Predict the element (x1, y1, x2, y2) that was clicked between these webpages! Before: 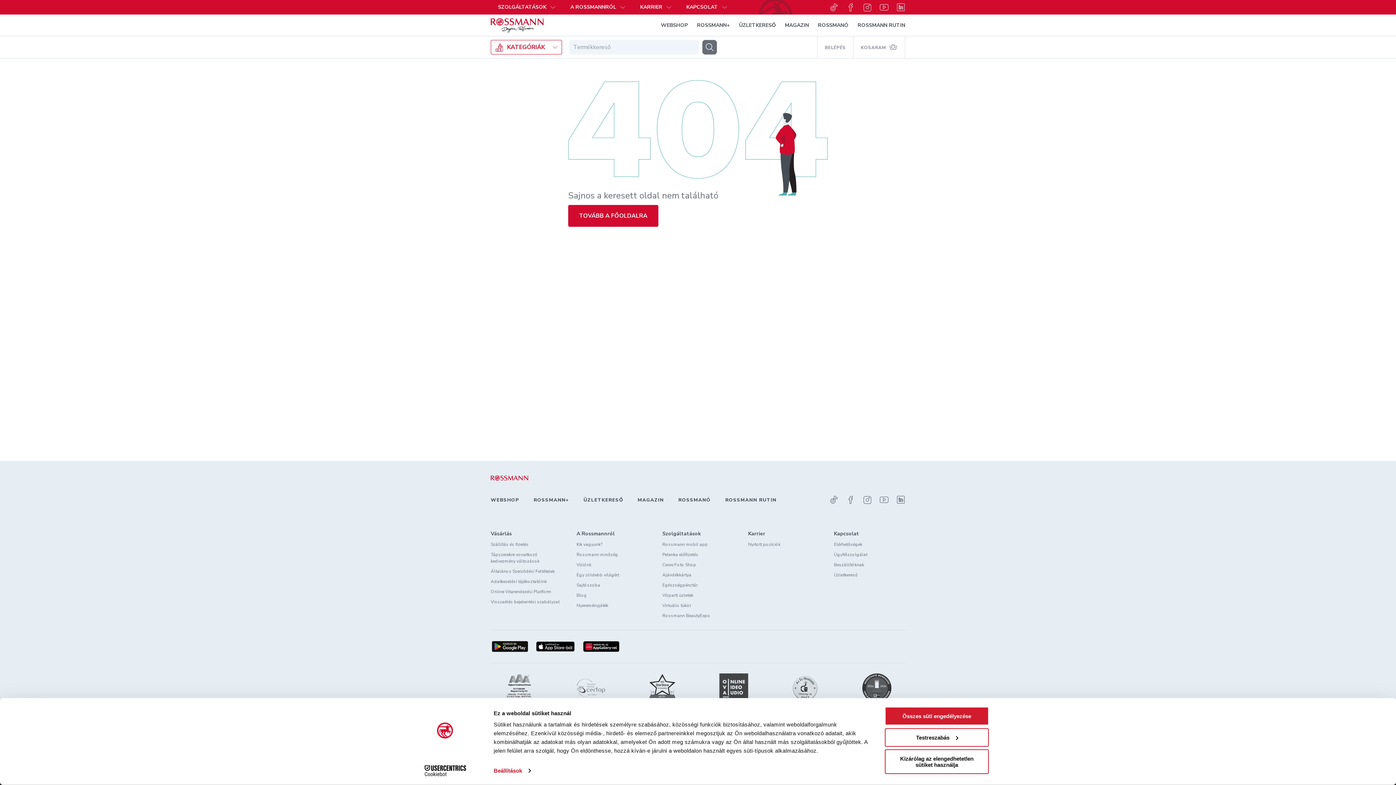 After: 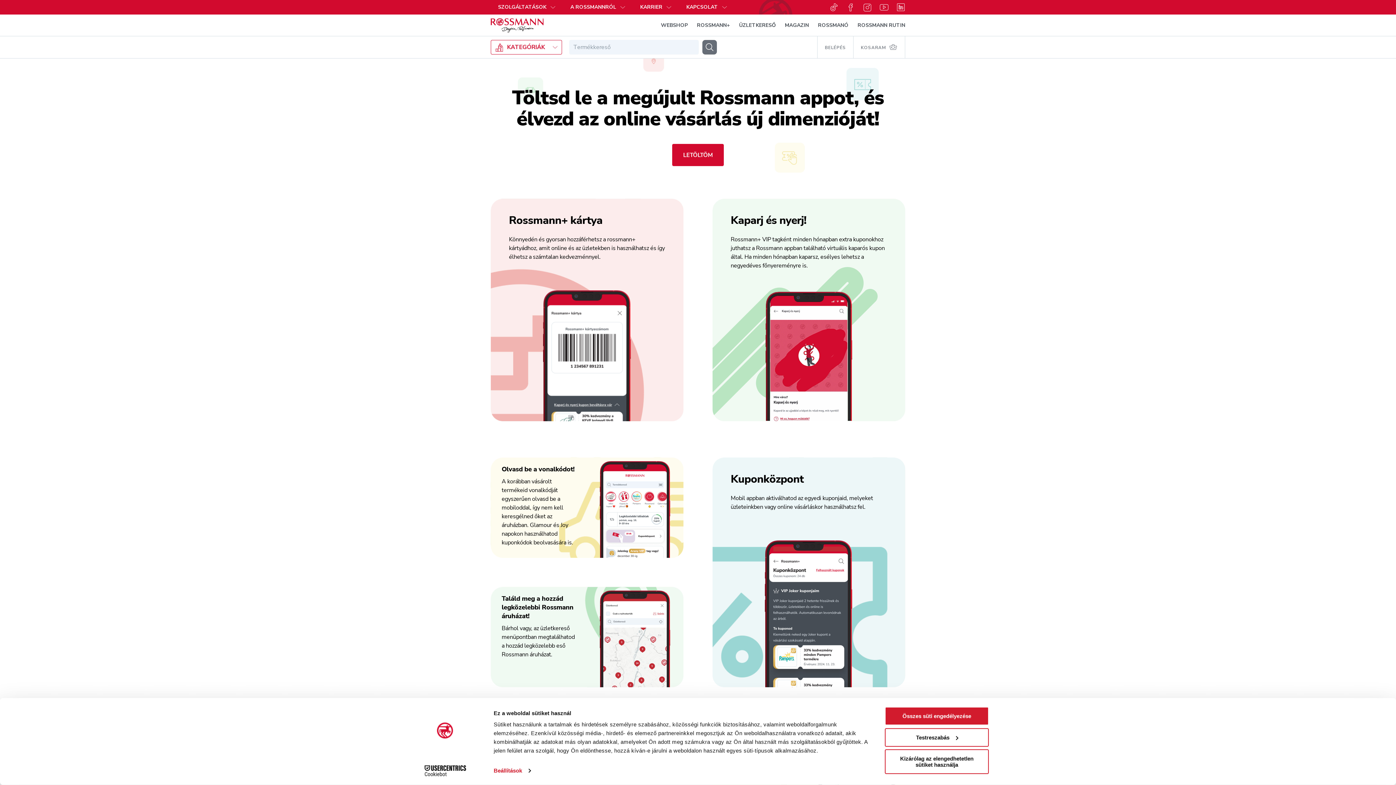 Action: bbox: (662, 541, 708, 548) label: Rossmann mobil app